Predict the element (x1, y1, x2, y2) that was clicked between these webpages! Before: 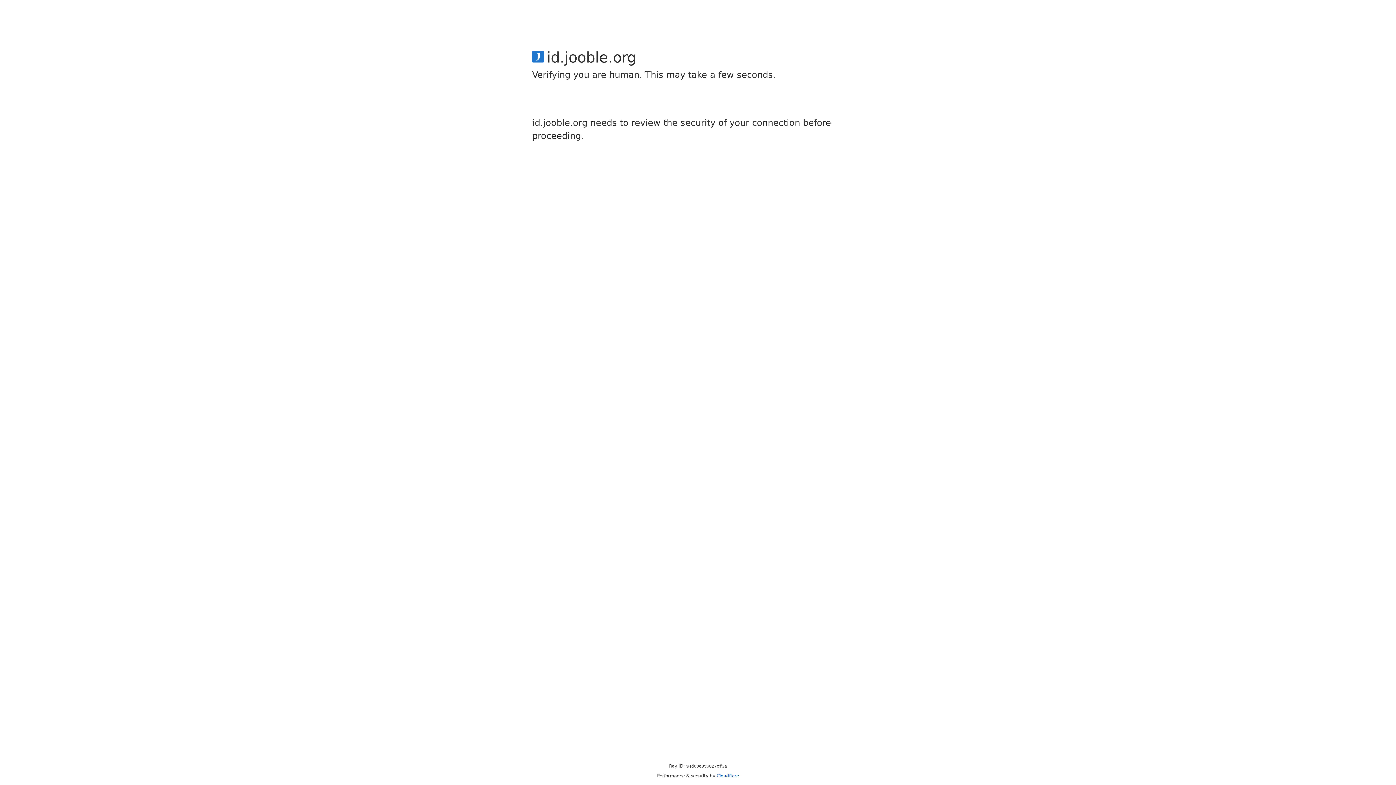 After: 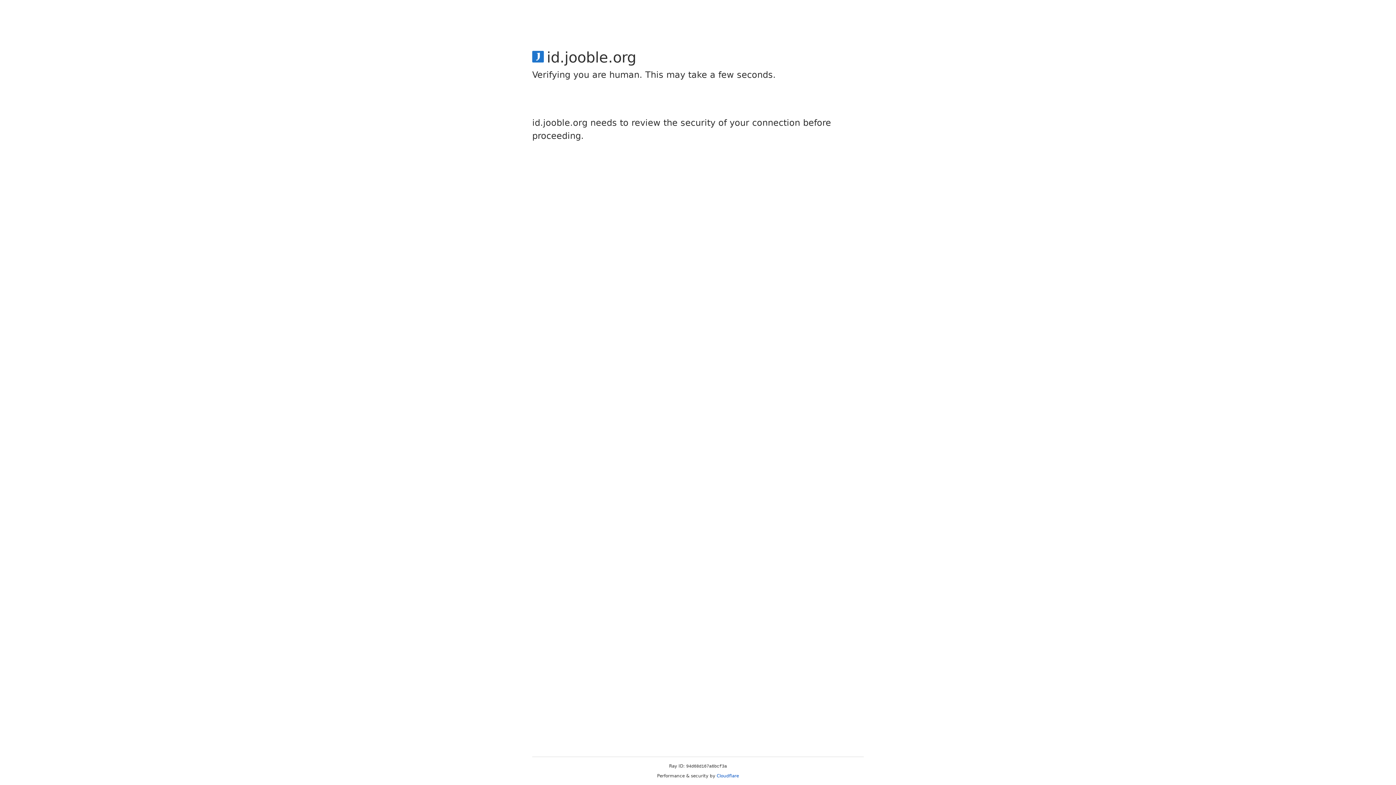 Action: bbox: (716, 773, 739, 778) label: Cloudflare